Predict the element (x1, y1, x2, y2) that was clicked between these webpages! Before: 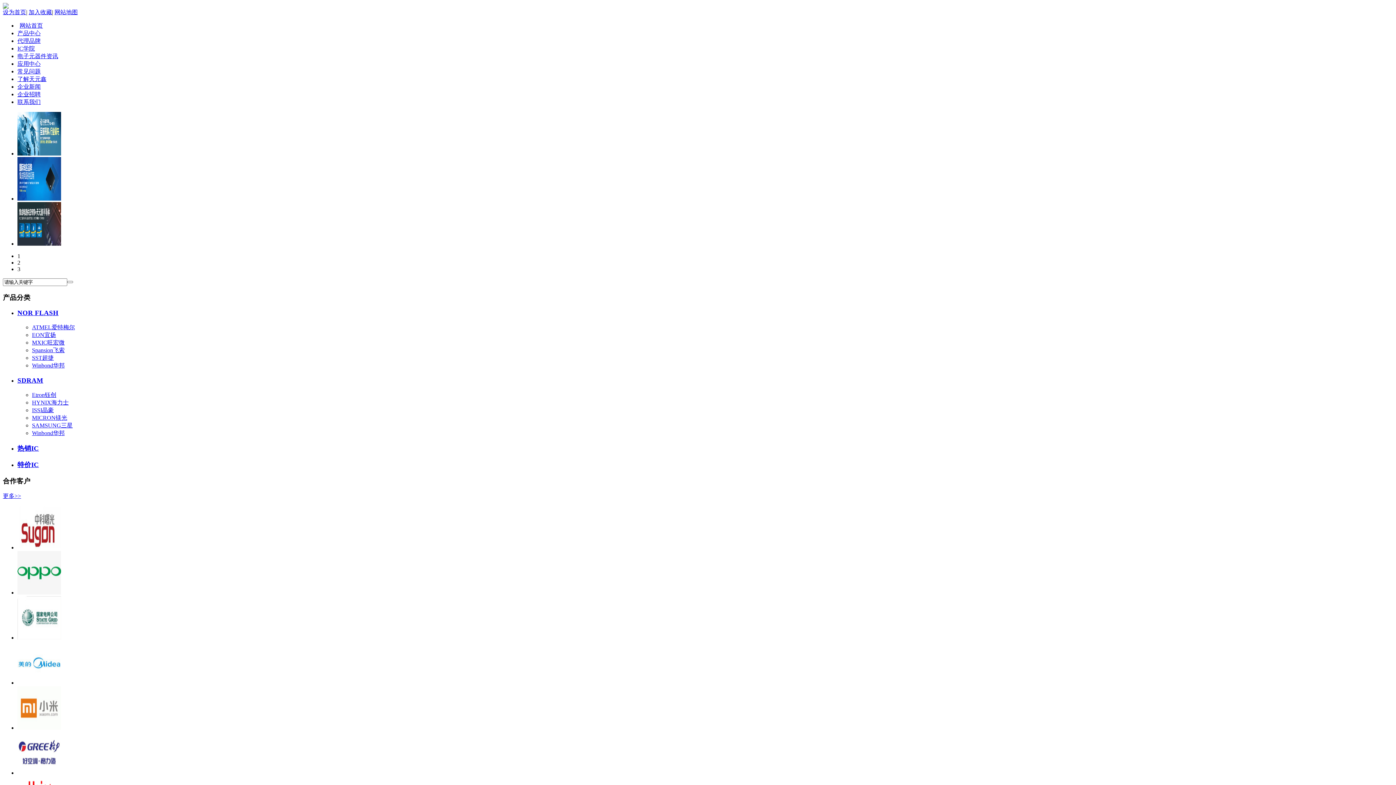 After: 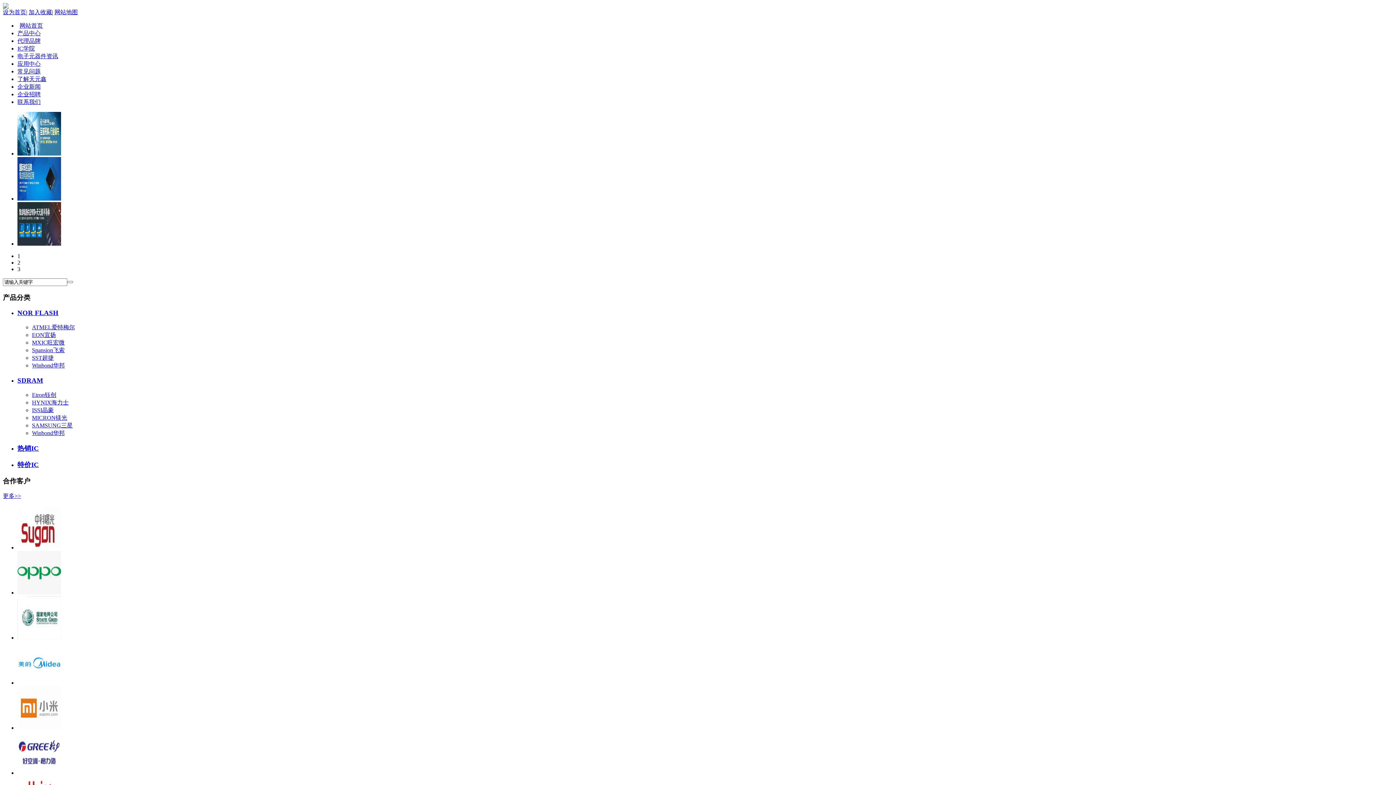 Action: bbox: (32, 324, 74, 330) label: ATMEL爱特梅尔